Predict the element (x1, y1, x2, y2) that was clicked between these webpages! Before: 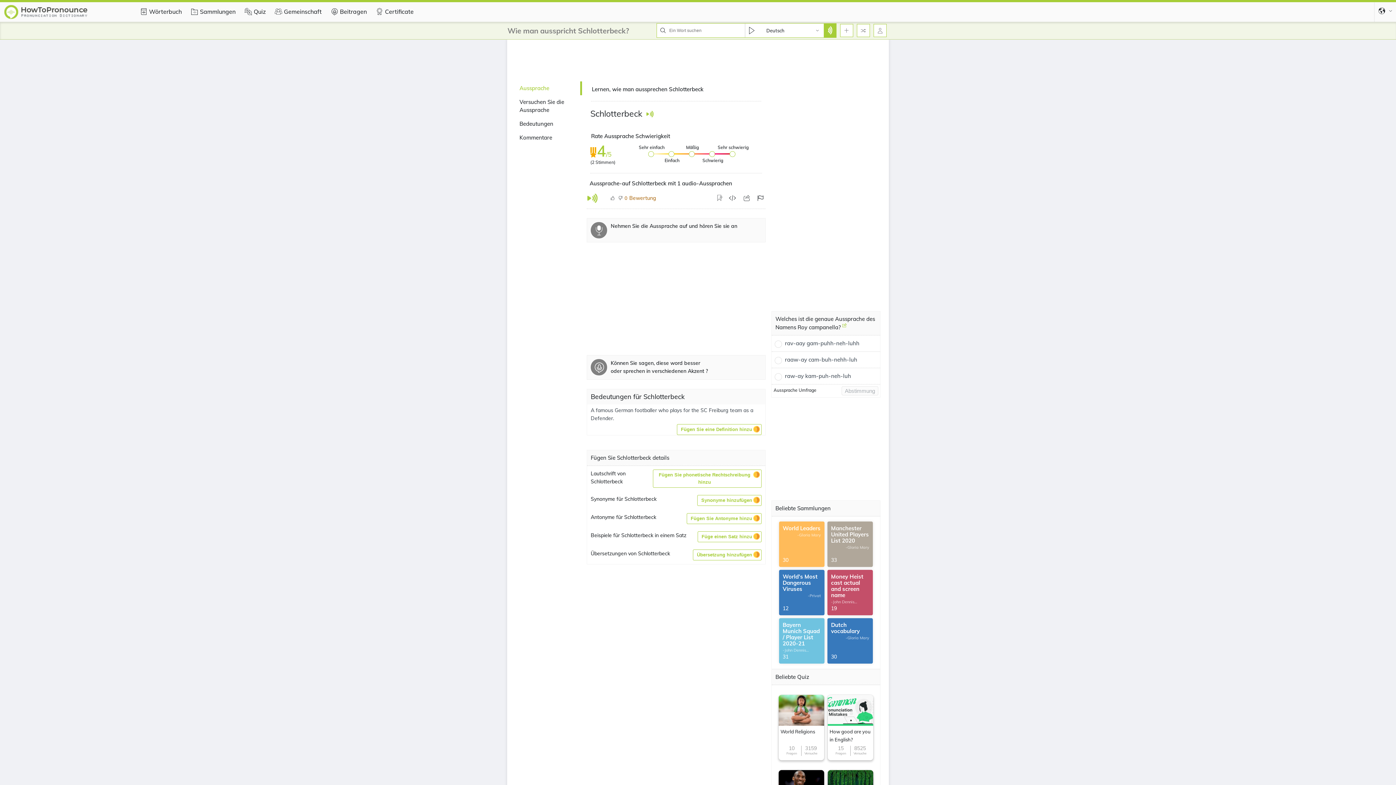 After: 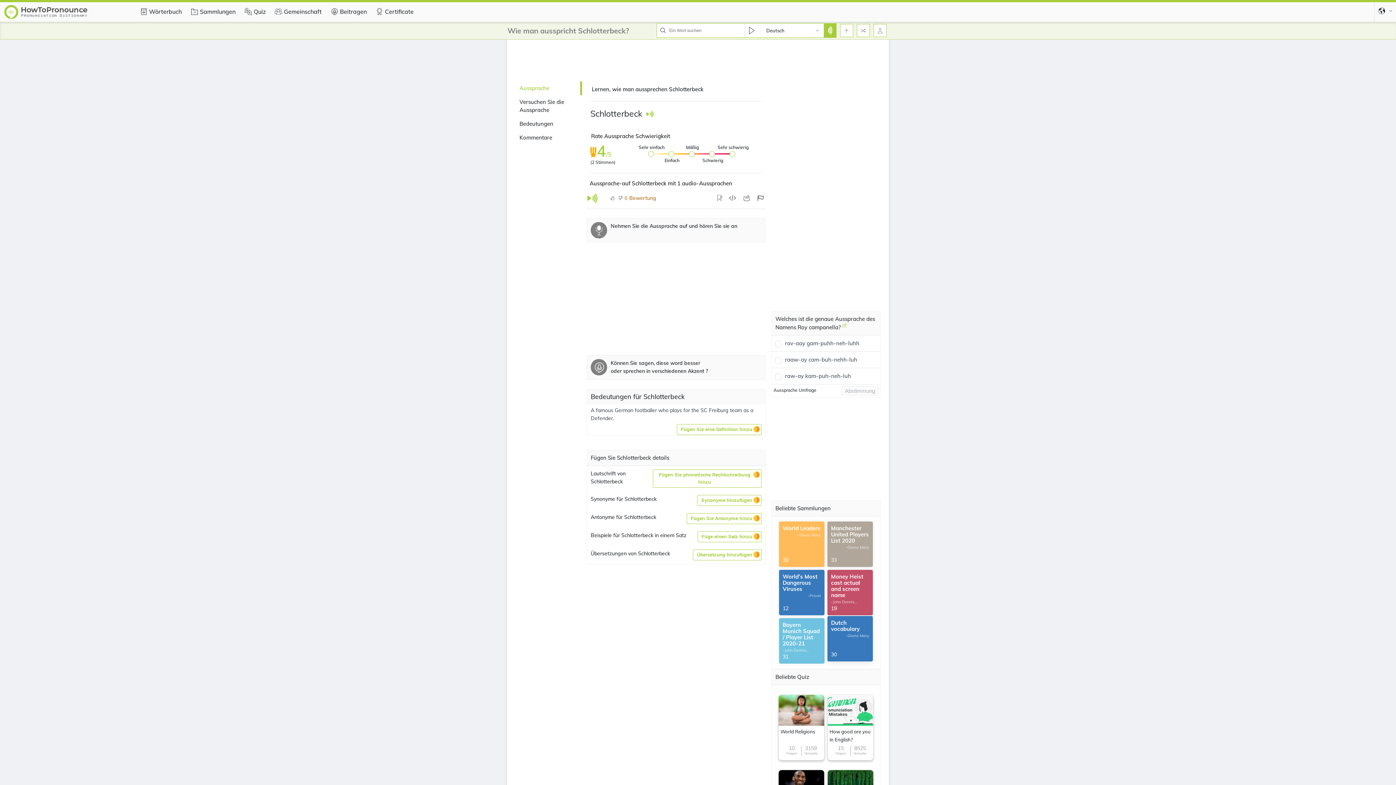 Action: bbox: (827, 618, 873, 664) label: Dutch vocabulary
-Gloria Mary
30